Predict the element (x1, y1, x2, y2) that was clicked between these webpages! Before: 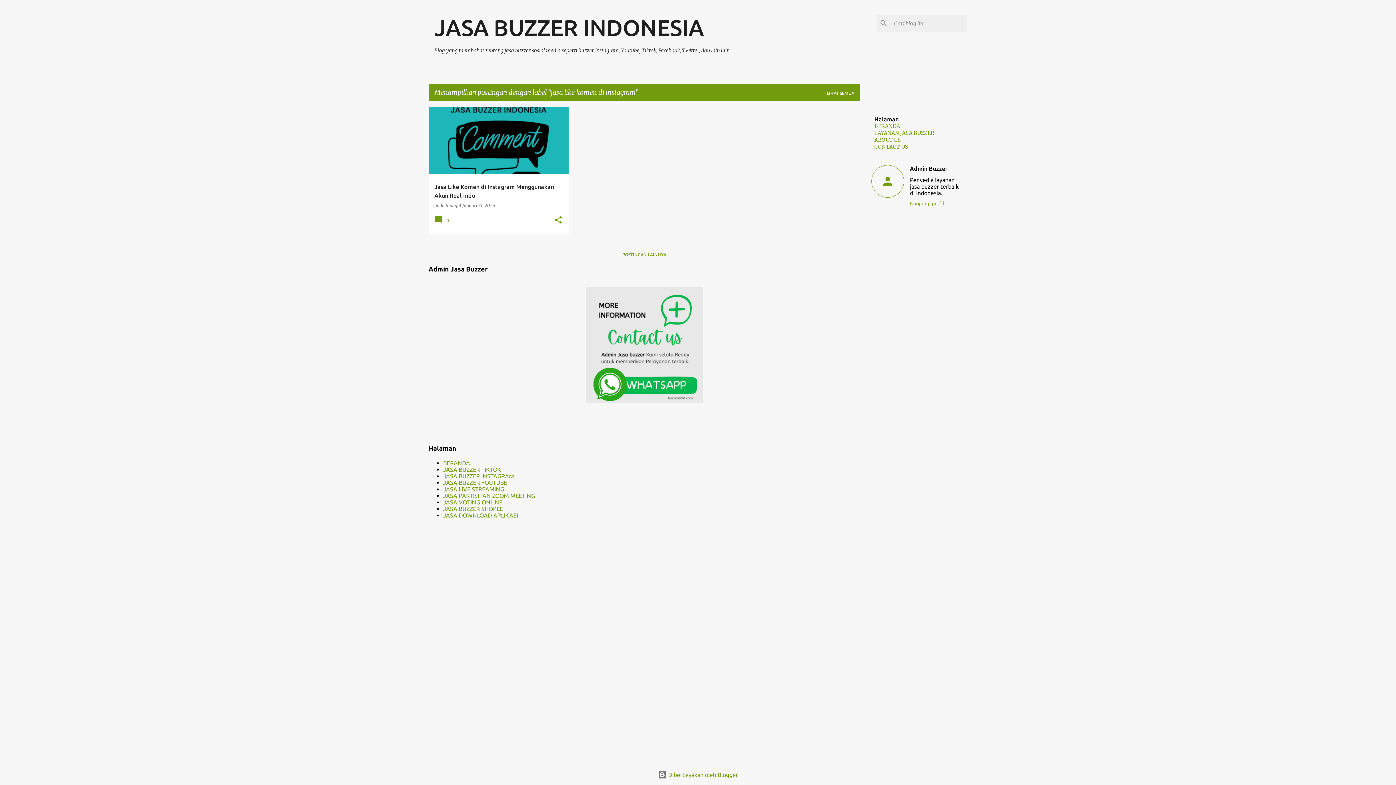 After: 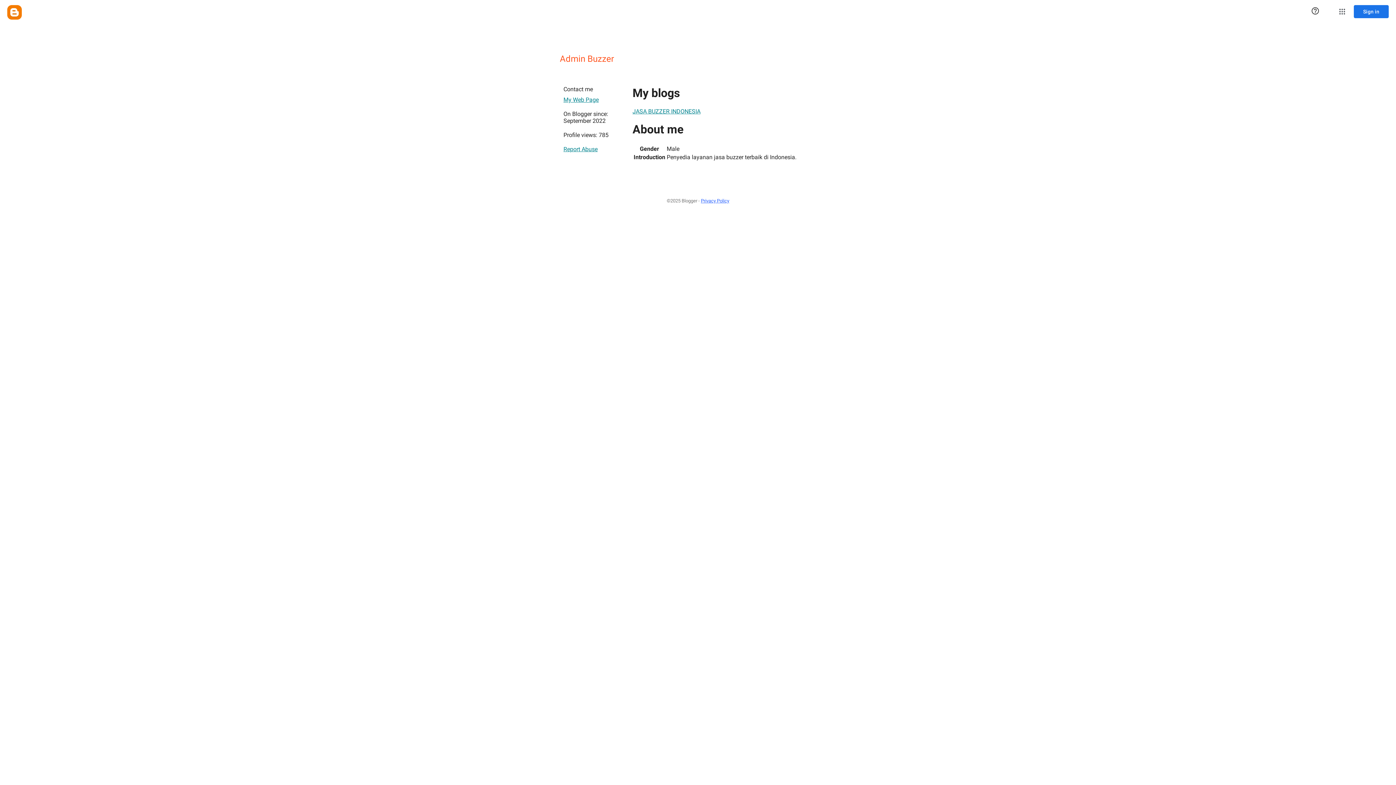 Action: bbox: (906, 165, 965, 172) label: Admin Buzzer